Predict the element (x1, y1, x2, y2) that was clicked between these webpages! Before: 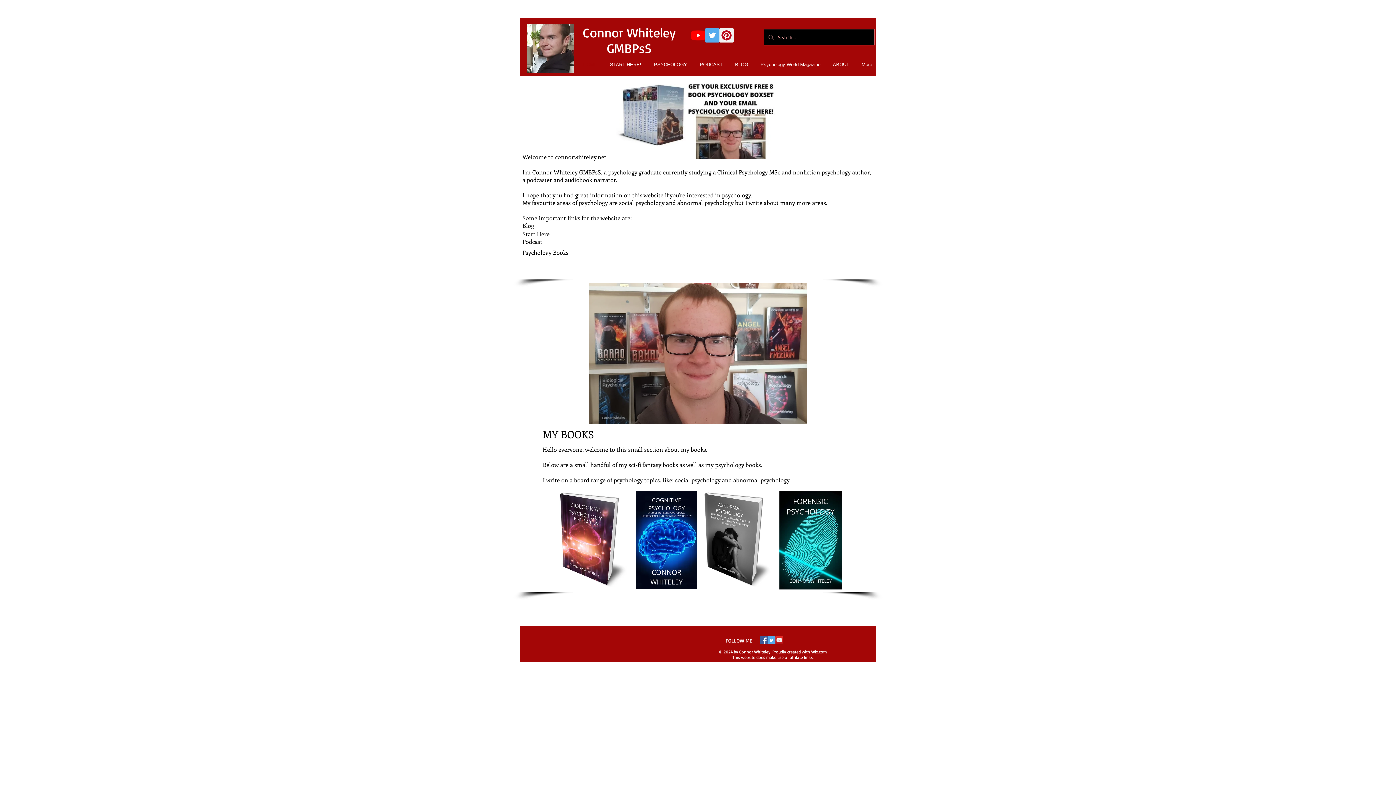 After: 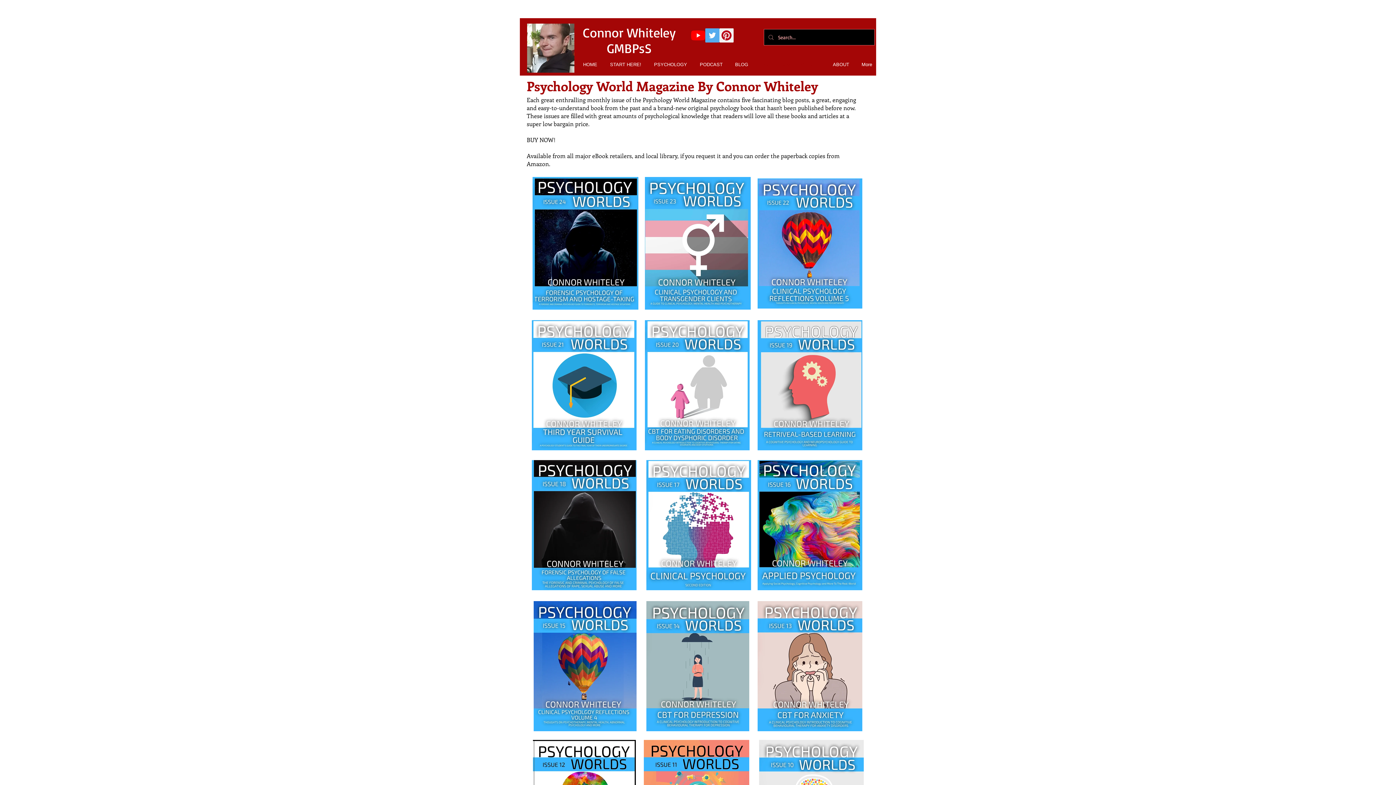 Action: label: Psychology World Magazine bbox: (752, 59, 824, 69)